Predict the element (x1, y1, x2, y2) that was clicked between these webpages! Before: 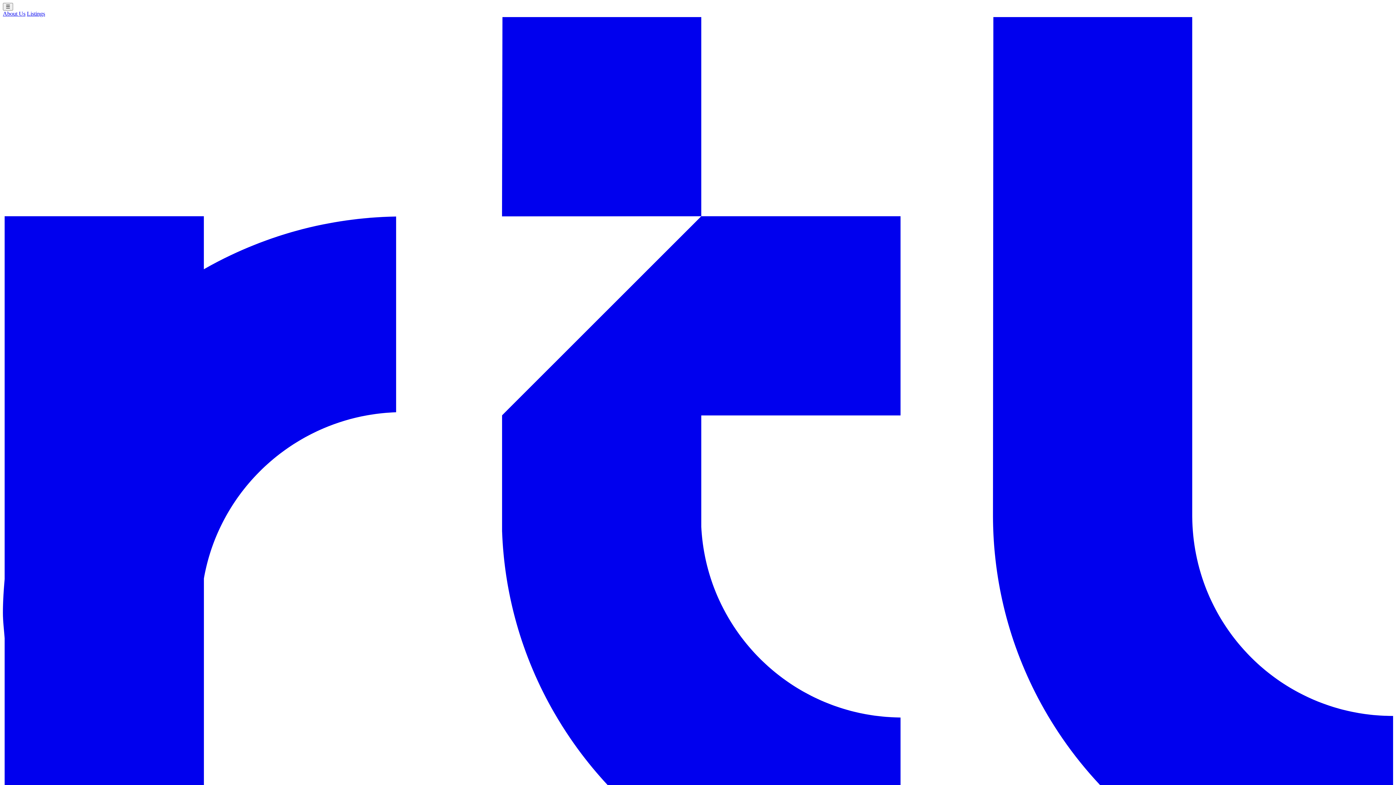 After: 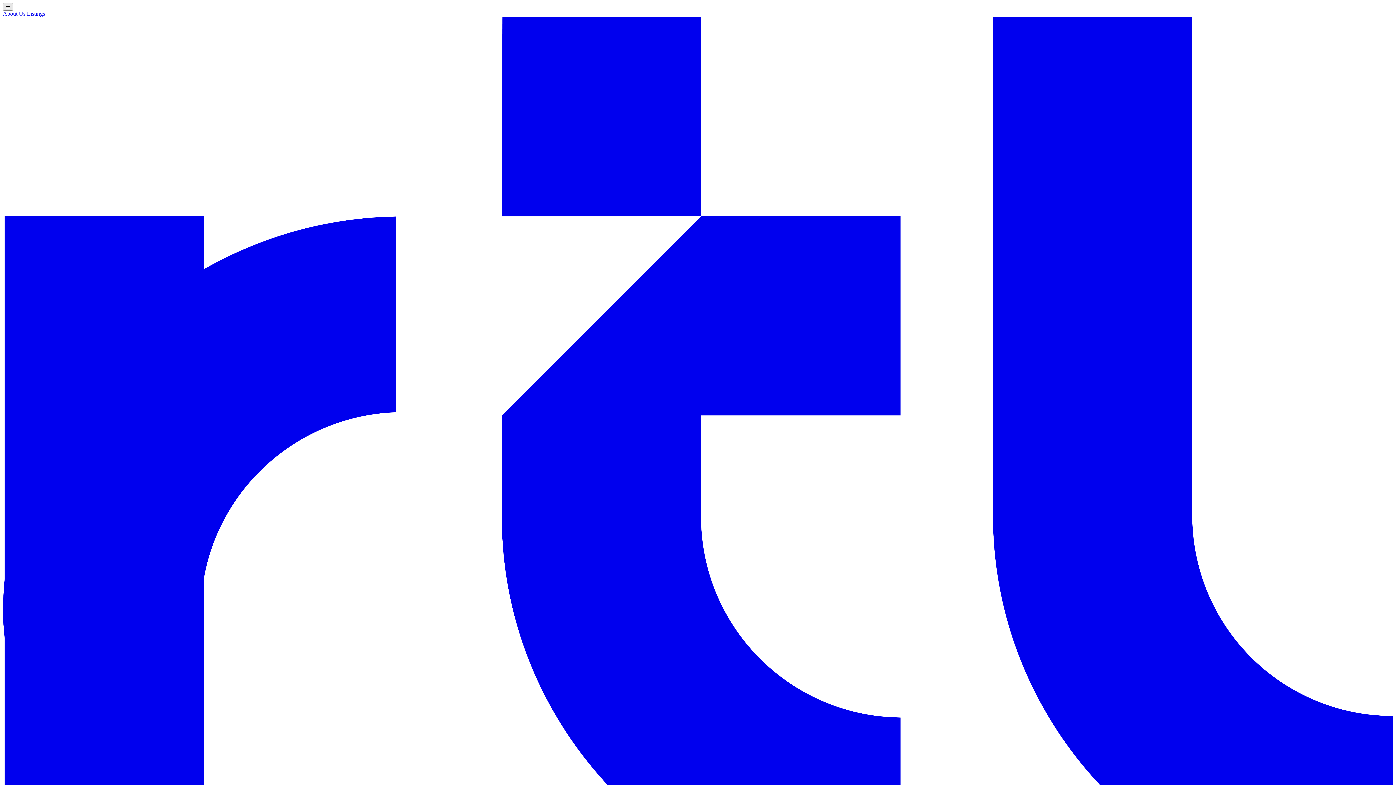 Action: label: ☰ bbox: (2, 2, 13, 10)